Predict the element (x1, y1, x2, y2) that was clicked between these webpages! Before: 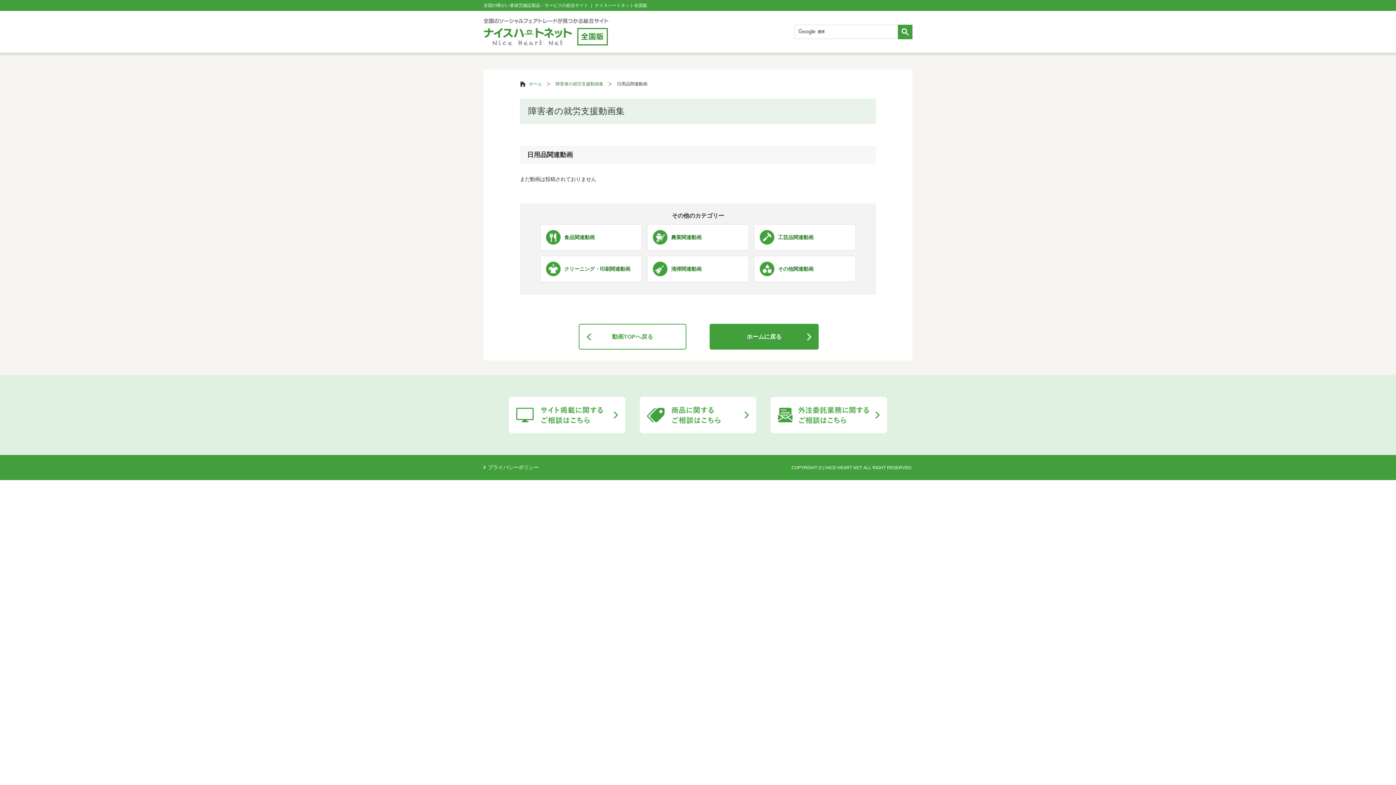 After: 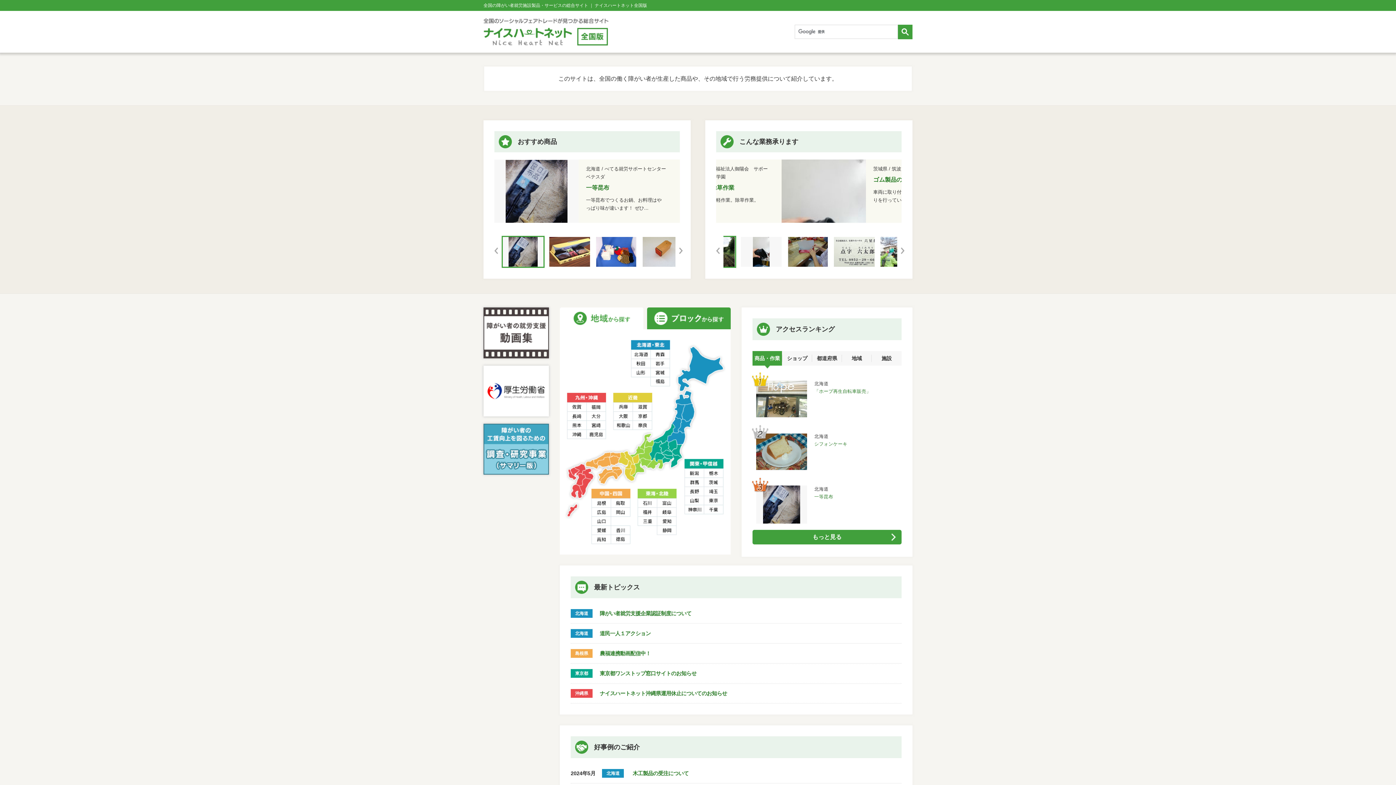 Action: label: ホームに戻る bbox: (709, 324, 818, 349)